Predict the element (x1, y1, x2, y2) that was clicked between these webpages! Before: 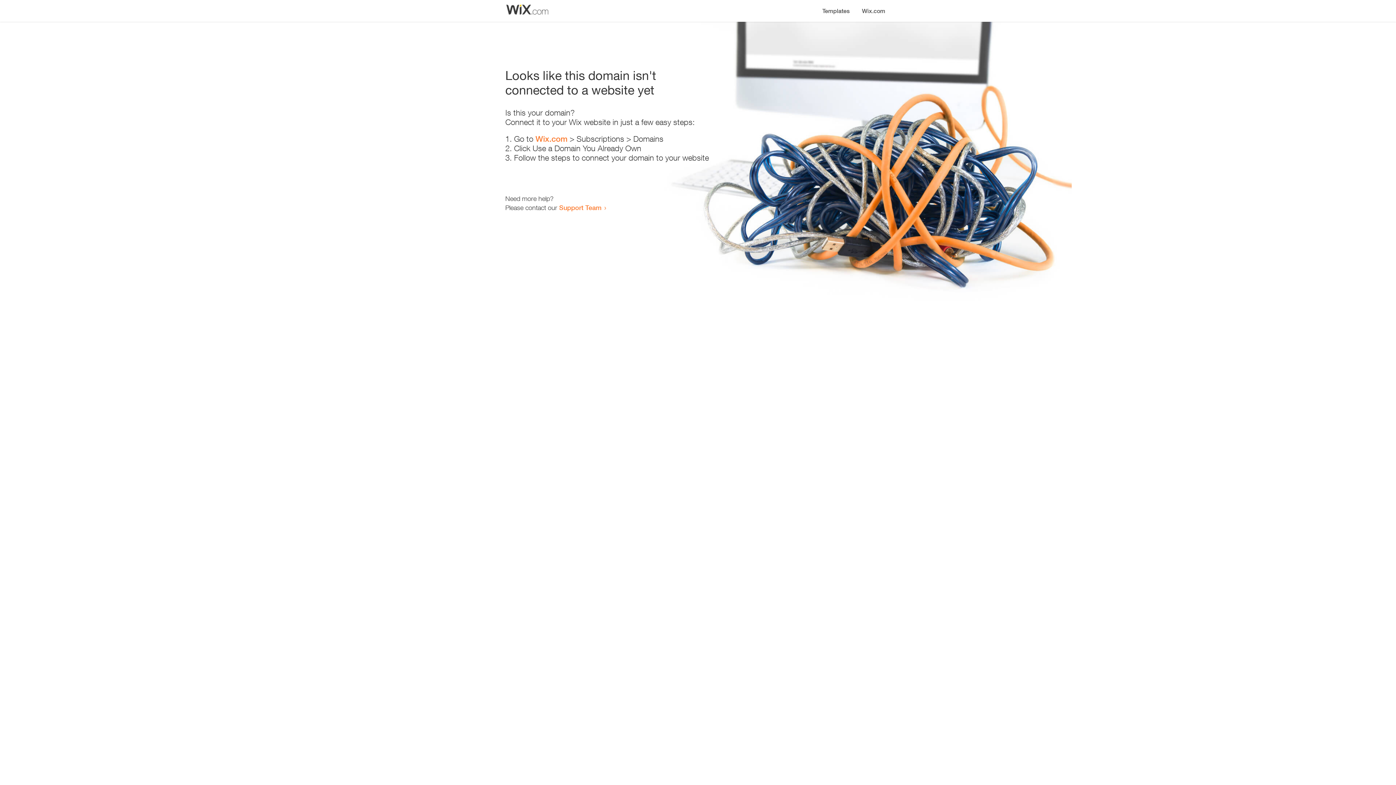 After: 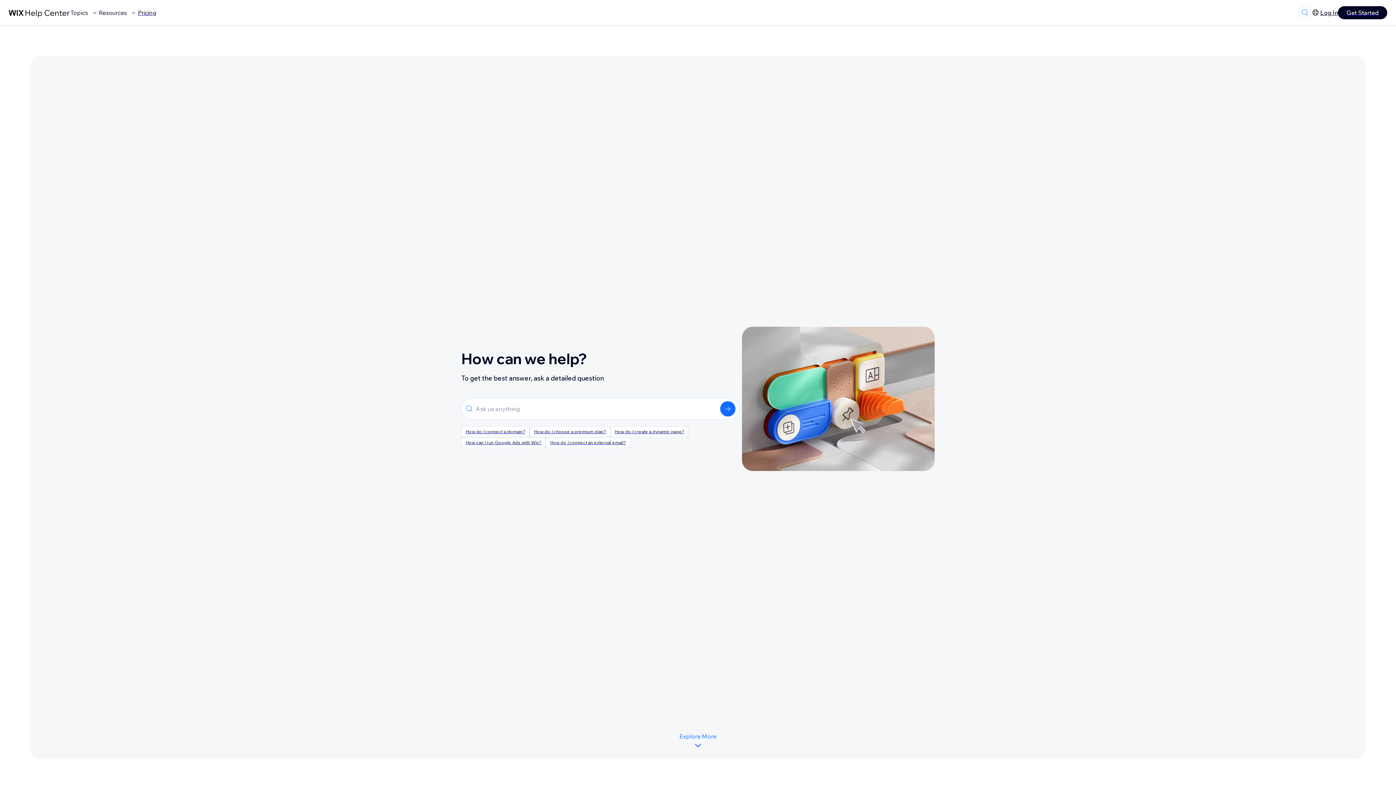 Action: label: Support Team bbox: (559, 203, 601, 211)